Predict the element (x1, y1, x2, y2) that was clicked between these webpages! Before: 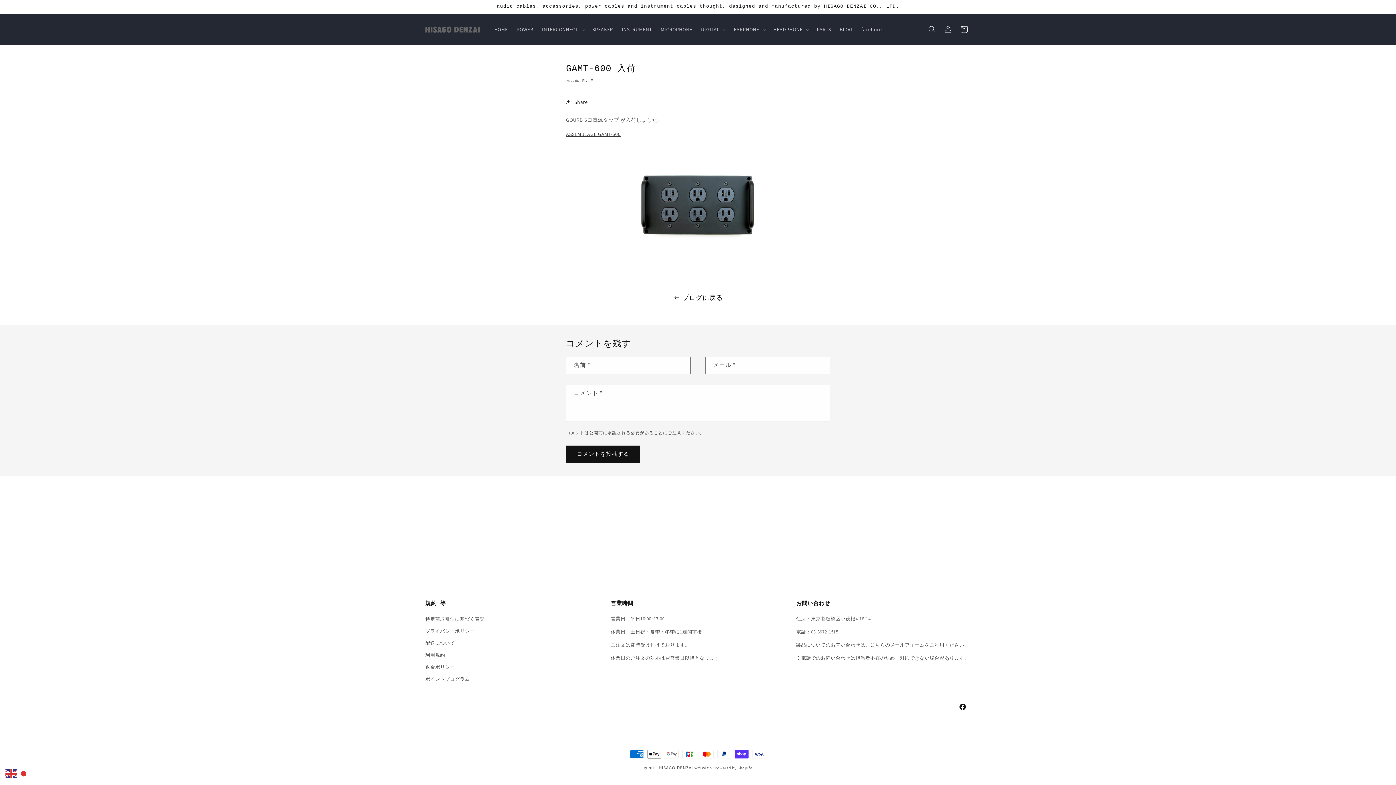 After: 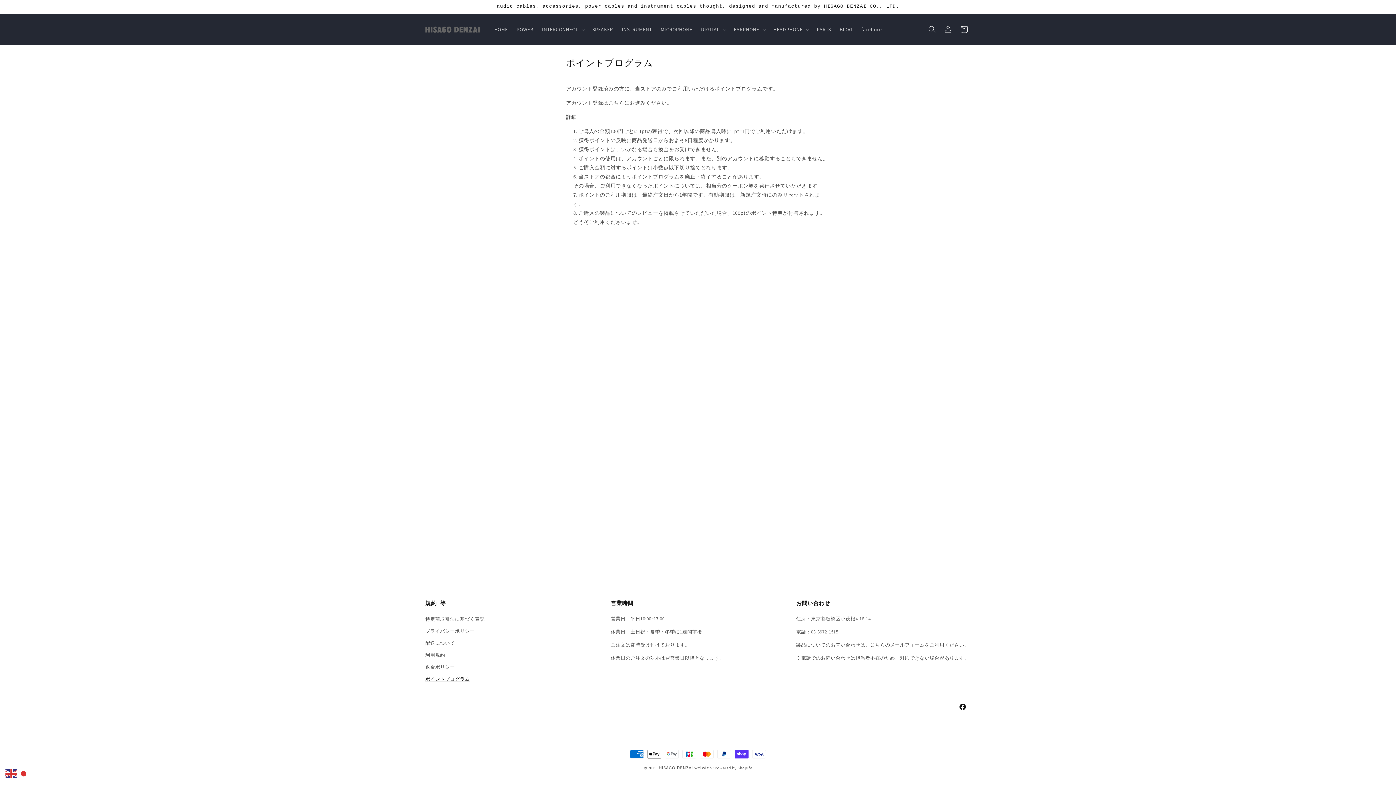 Action: bbox: (425, 673, 469, 685) label: ポイントプログラム